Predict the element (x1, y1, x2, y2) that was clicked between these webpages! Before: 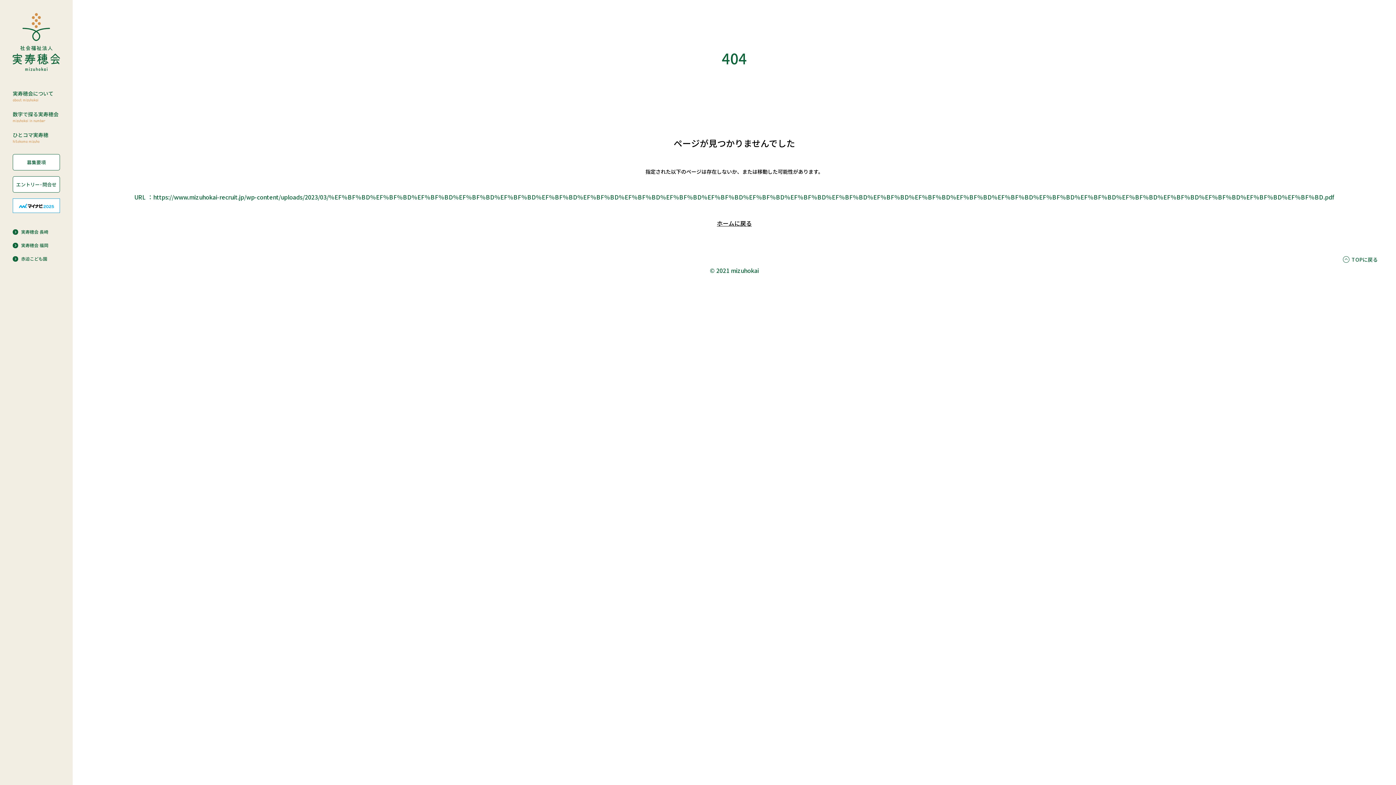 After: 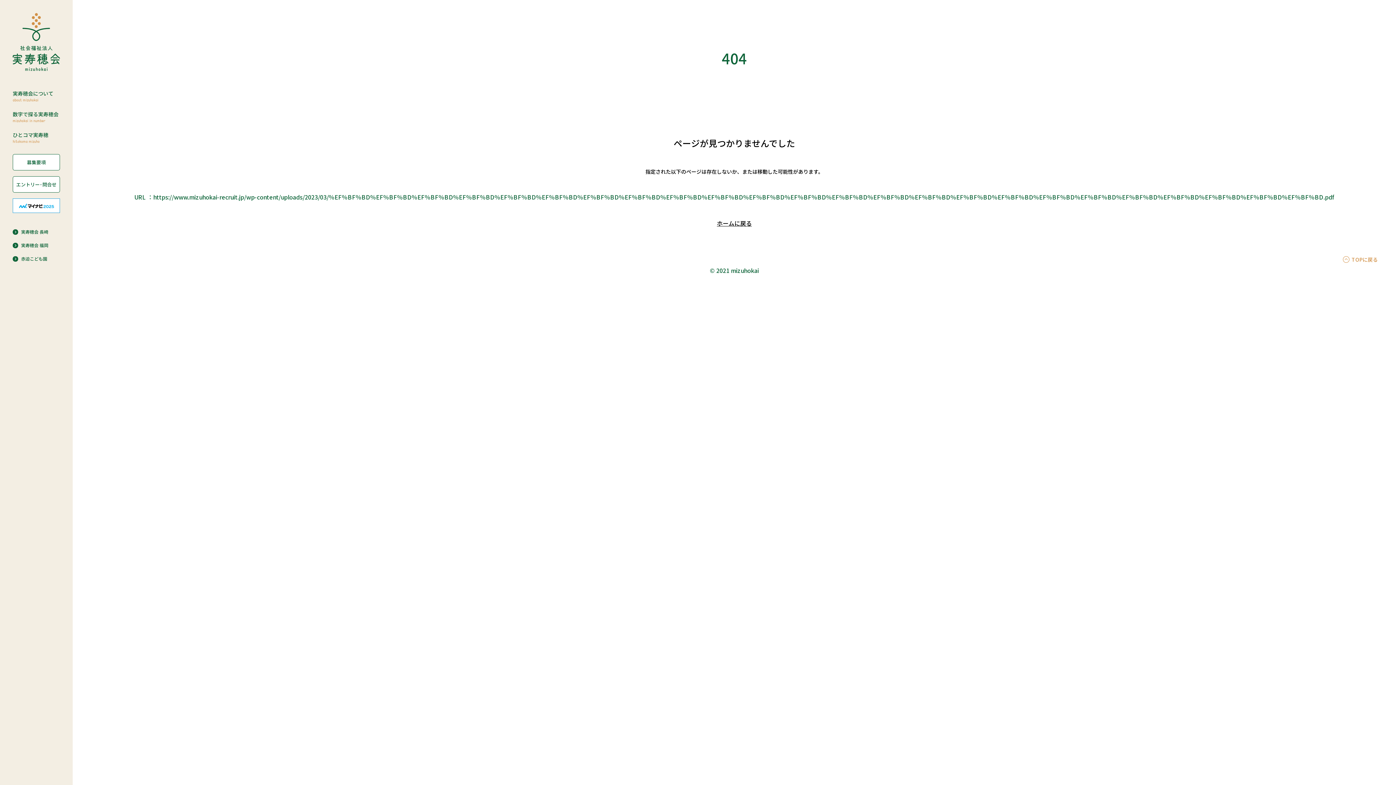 Action: bbox: (1343, 256, 1378, 263) label: TOPに戻る